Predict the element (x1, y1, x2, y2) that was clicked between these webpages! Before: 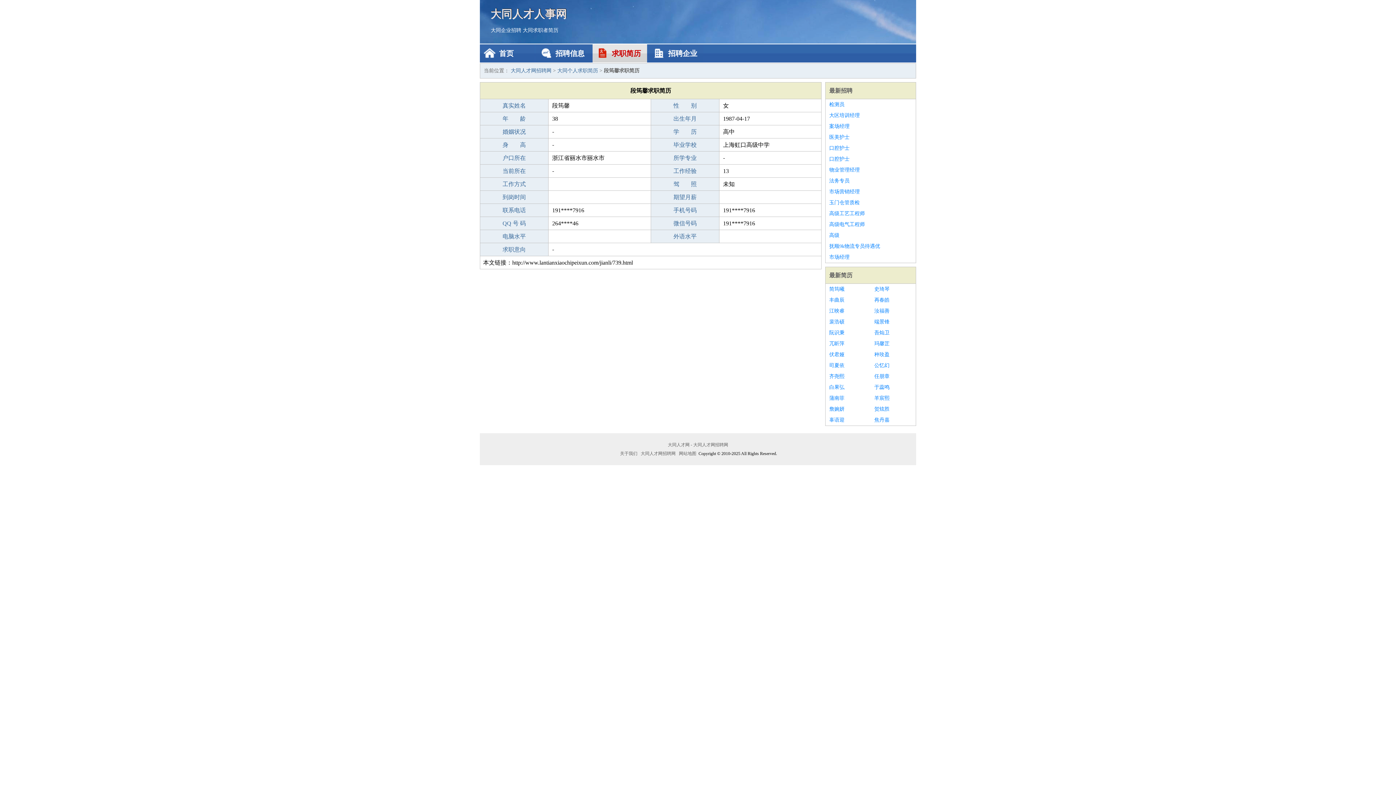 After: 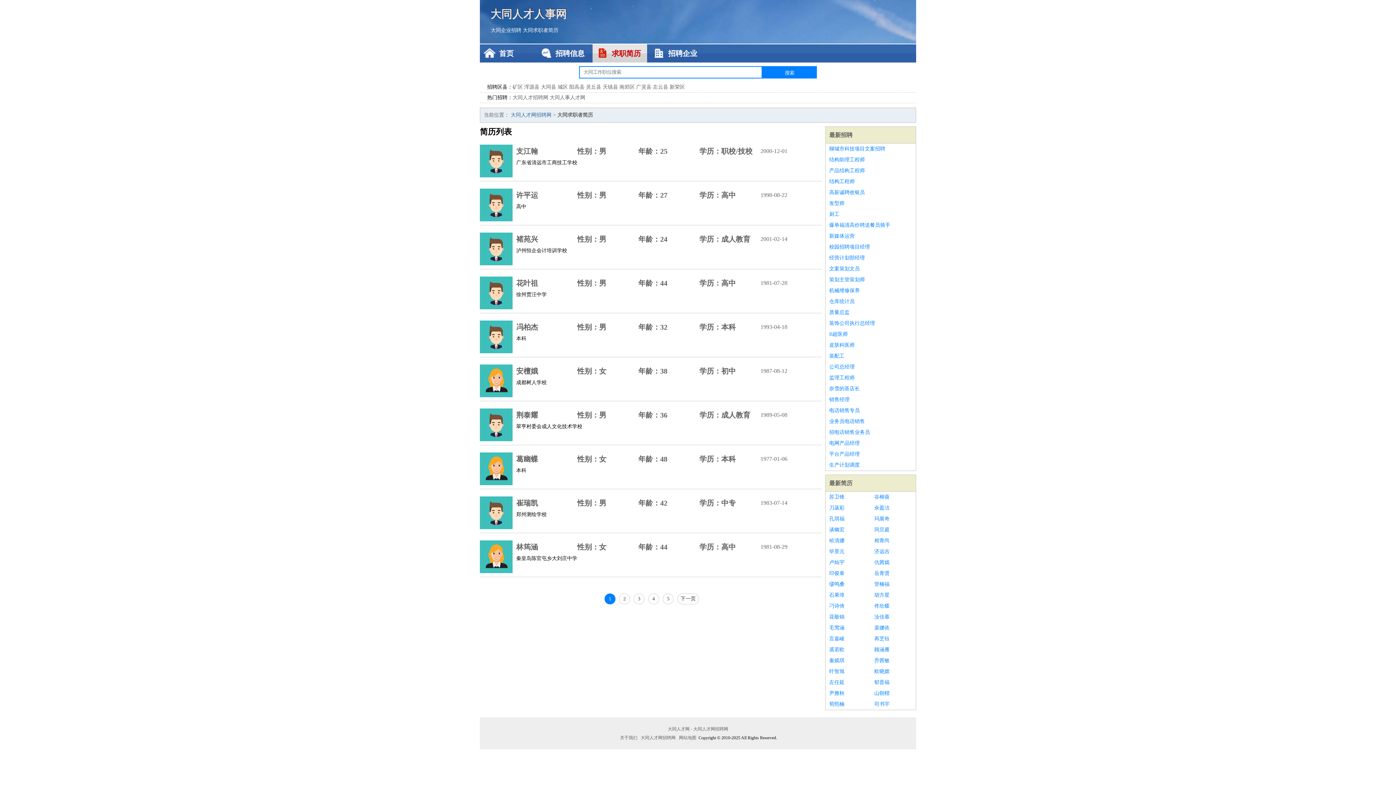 Action: bbox: (829, 272, 852, 278) label: 最新简历